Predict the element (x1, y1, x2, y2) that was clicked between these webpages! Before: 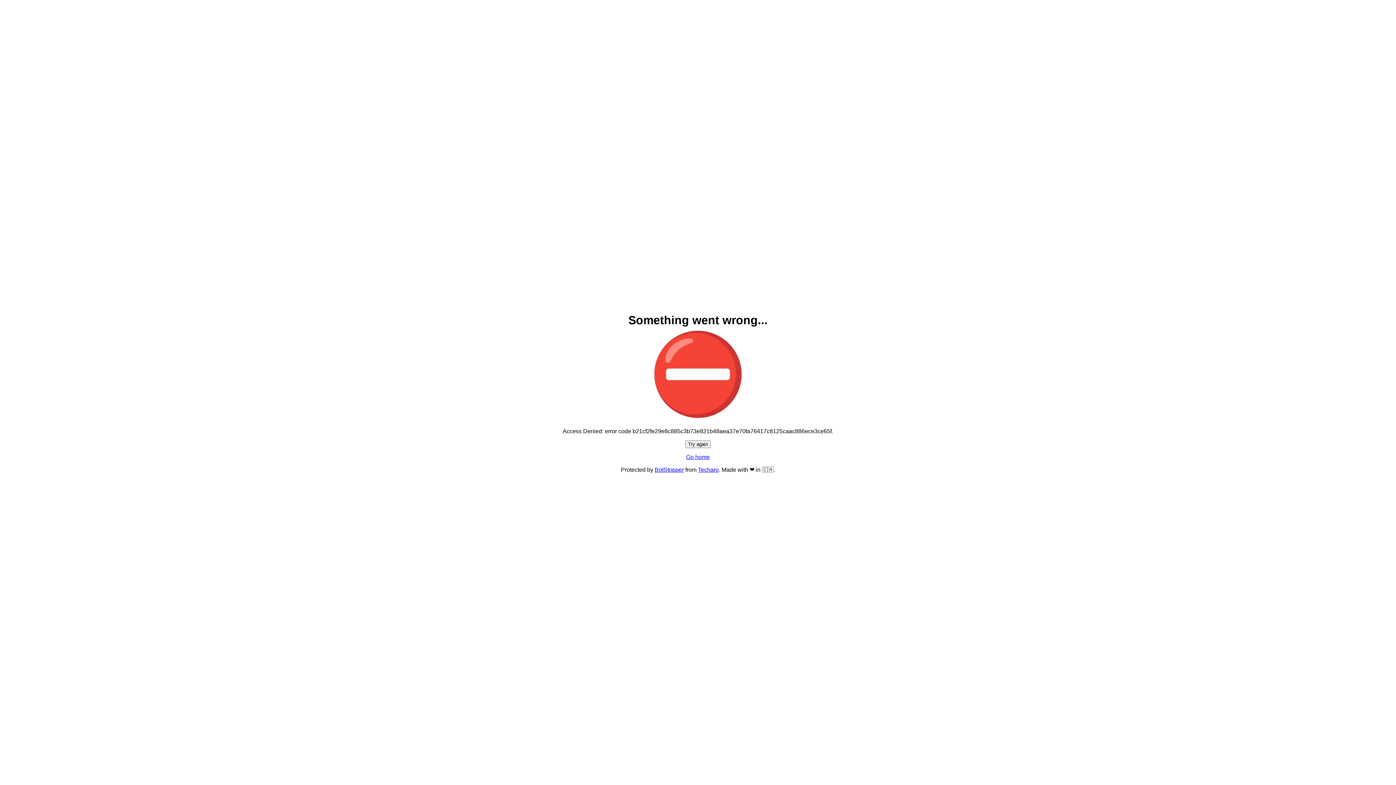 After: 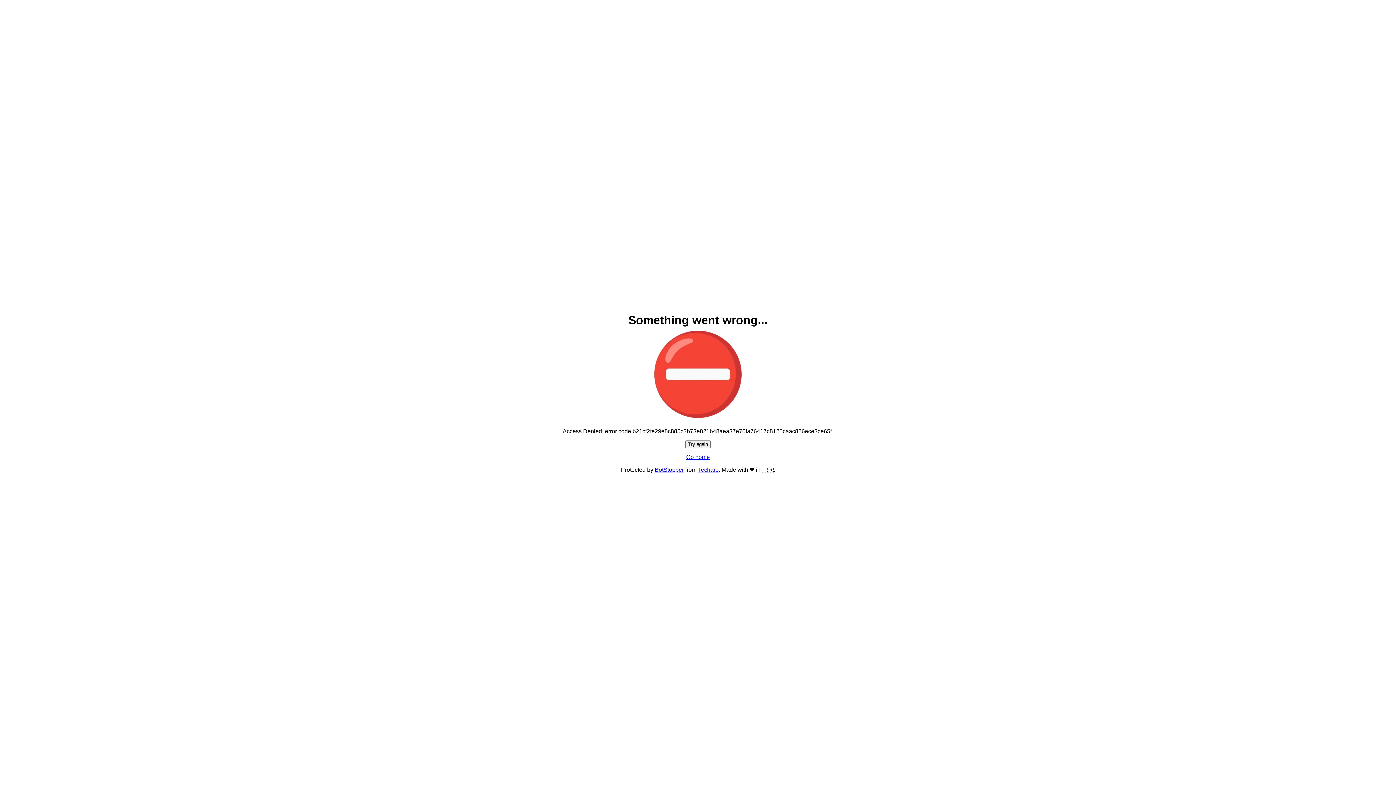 Action: bbox: (685, 440, 710, 448) label: Try again